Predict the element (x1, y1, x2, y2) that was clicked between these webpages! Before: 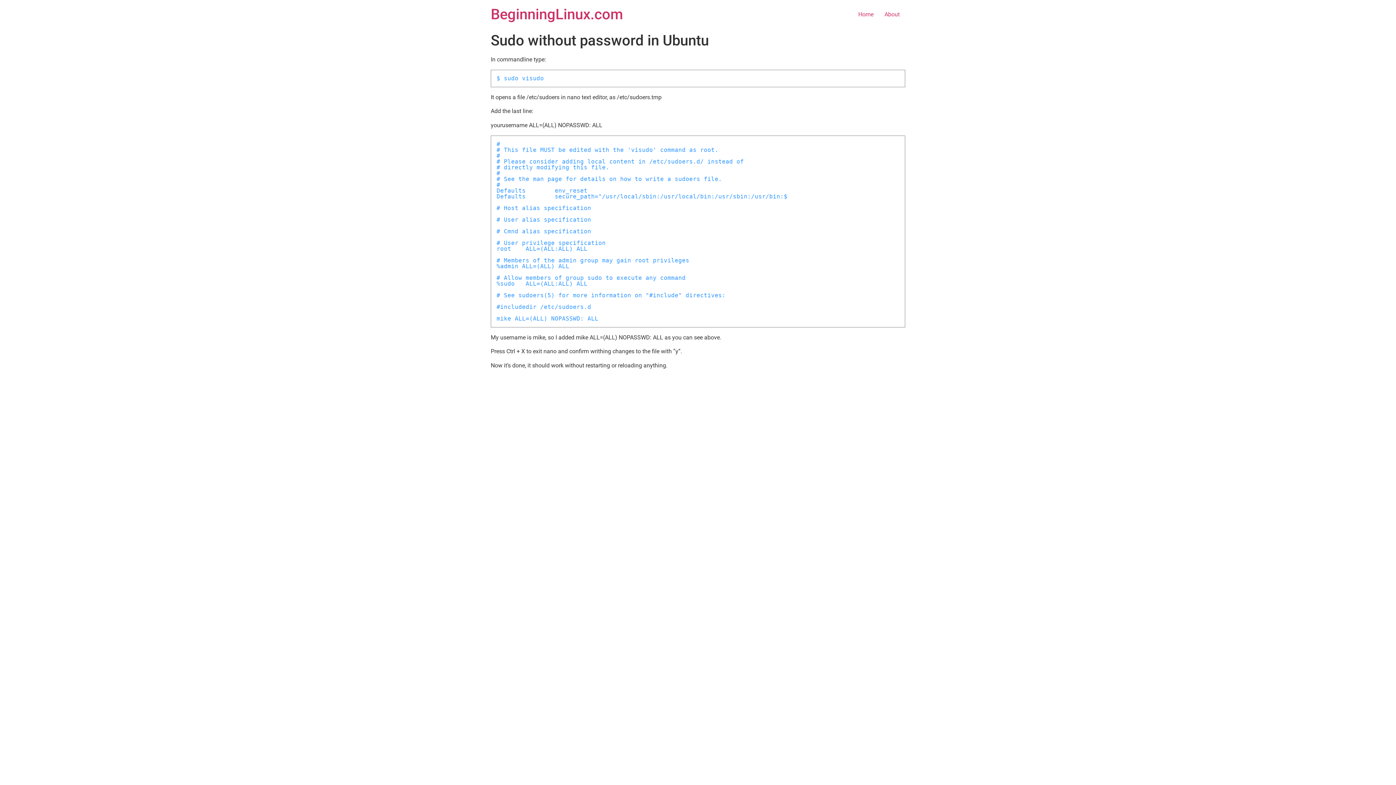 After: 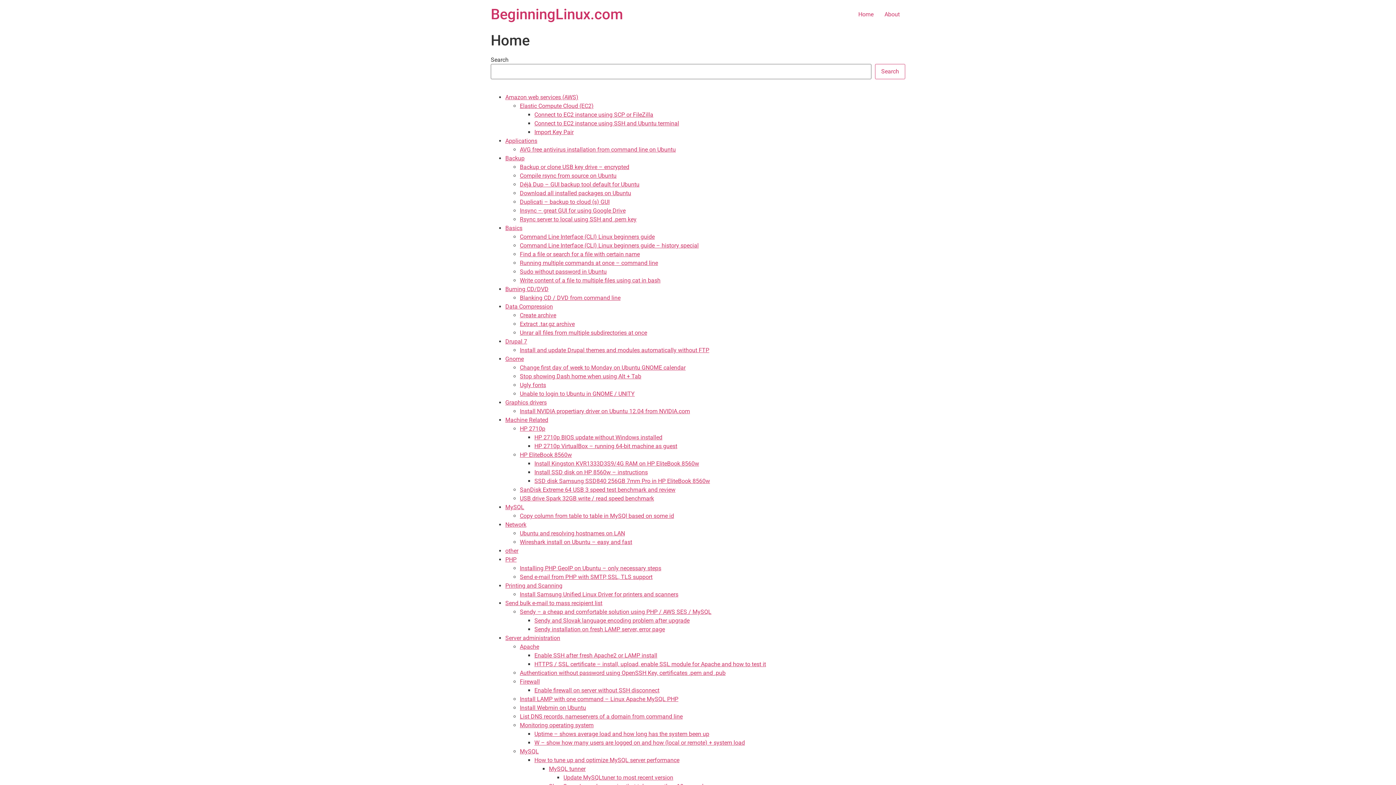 Action: bbox: (853, 7, 879, 21) label: Home